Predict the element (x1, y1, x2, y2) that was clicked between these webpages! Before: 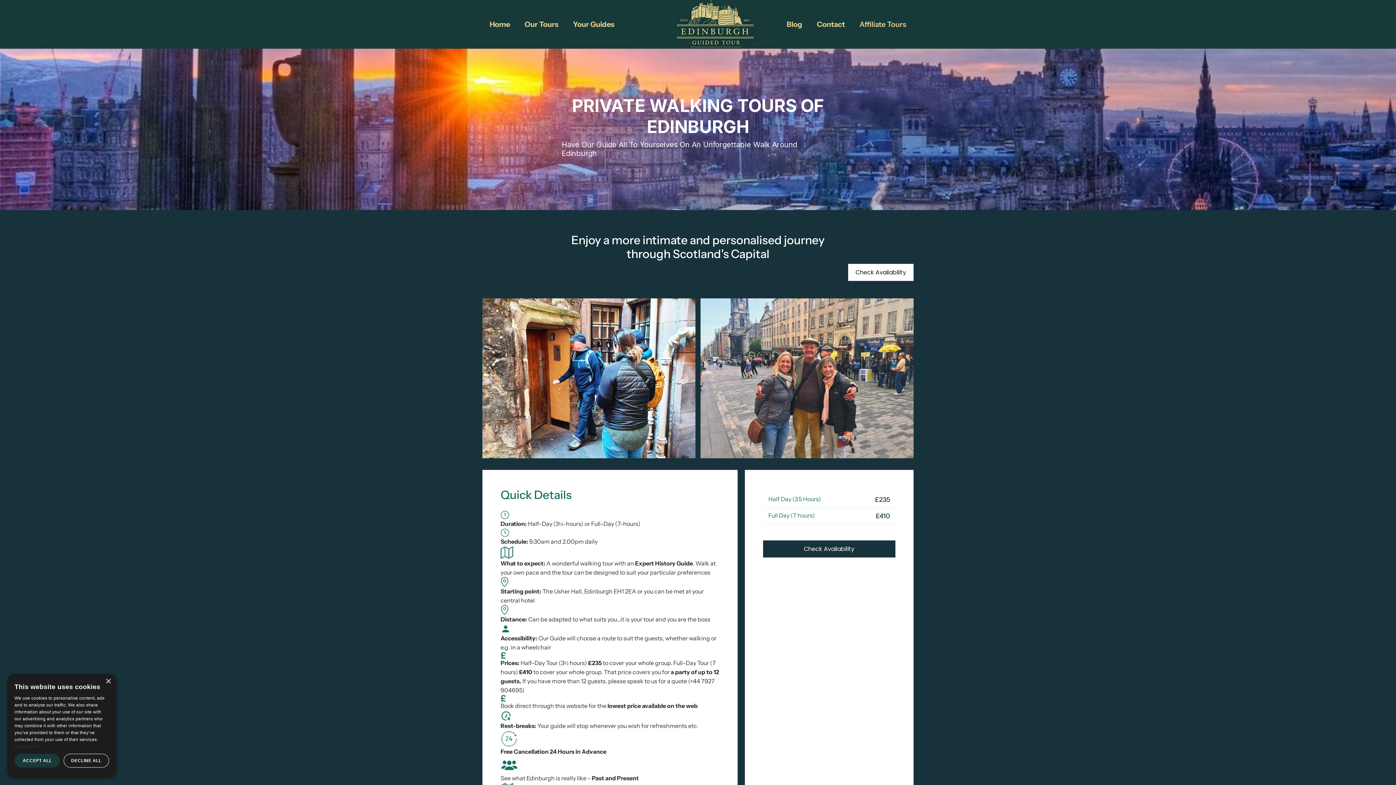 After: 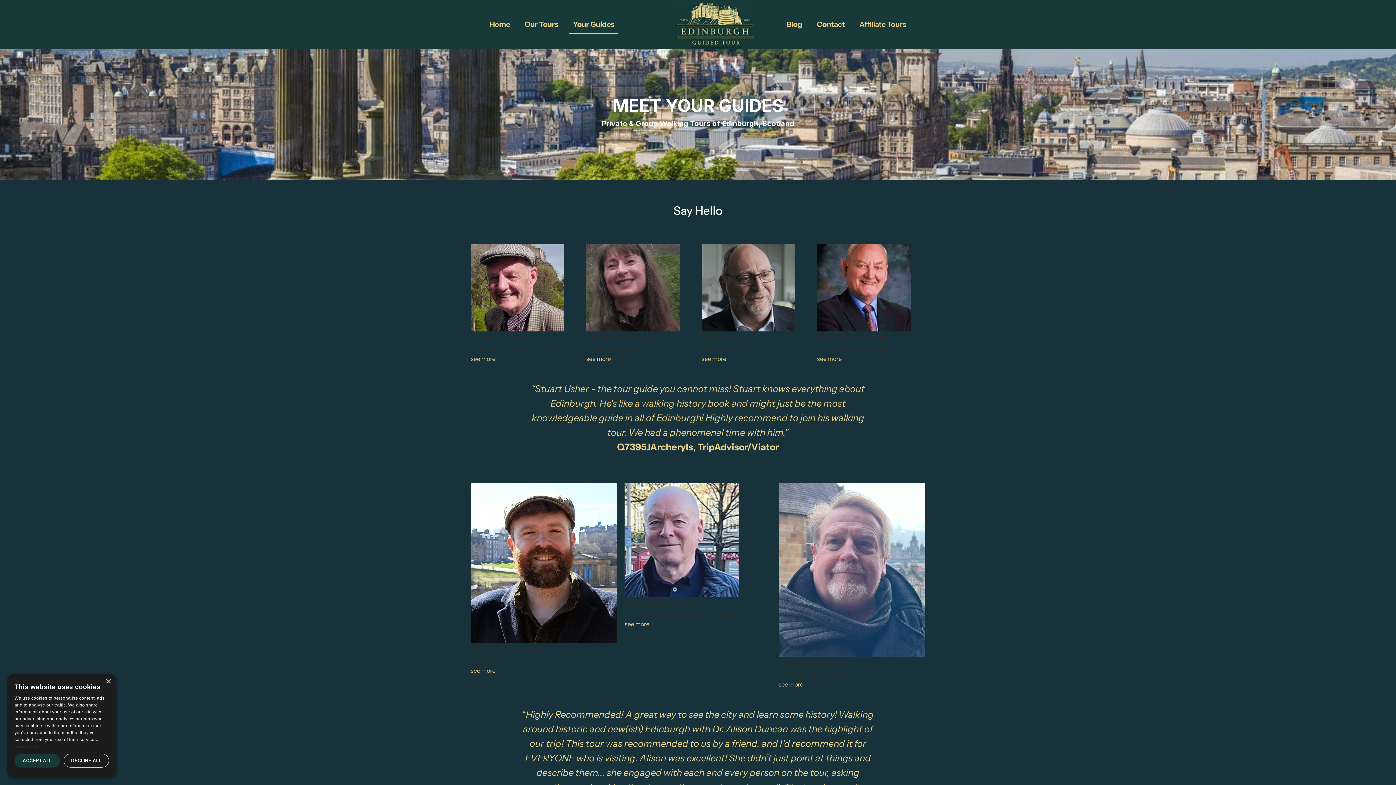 Action: bbox: (569, 14, 618, 33) label: Your Guides